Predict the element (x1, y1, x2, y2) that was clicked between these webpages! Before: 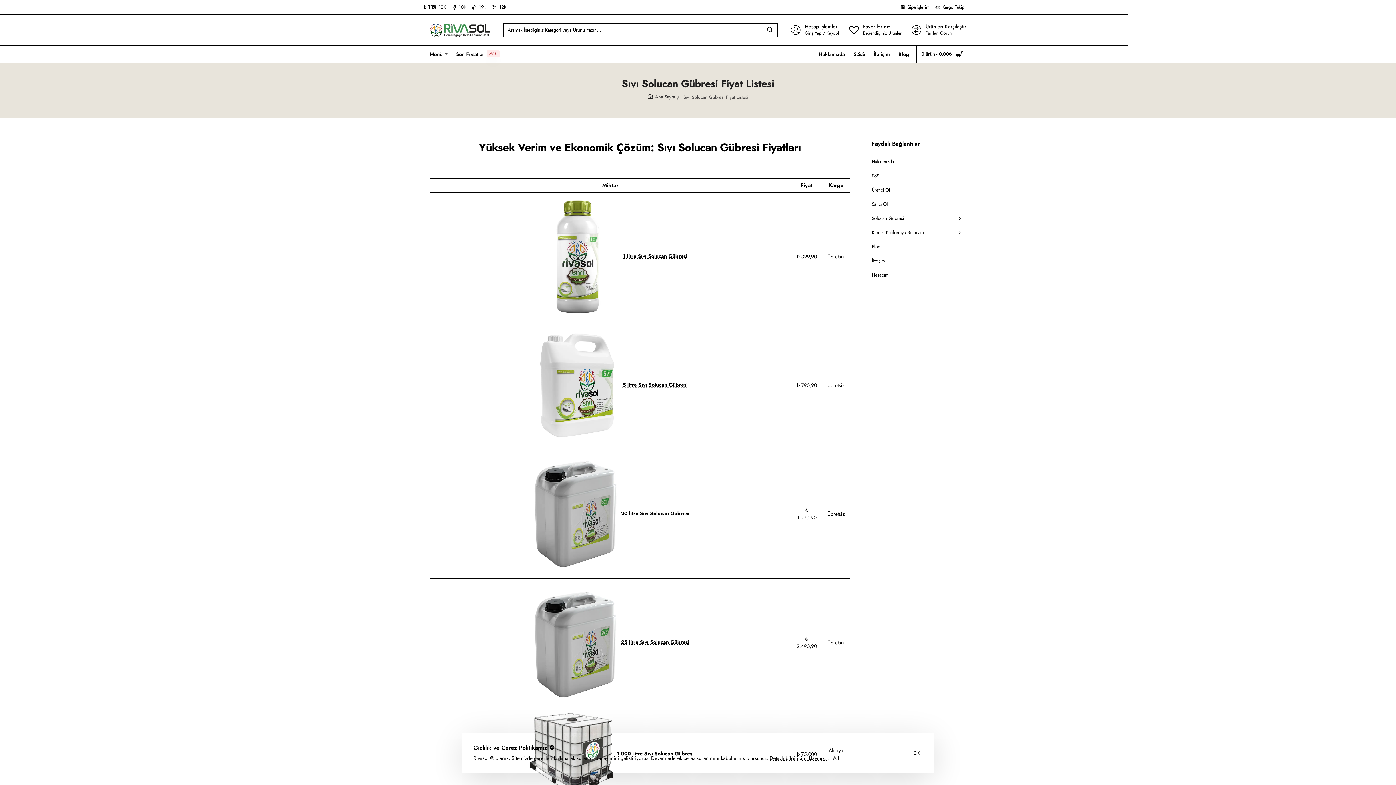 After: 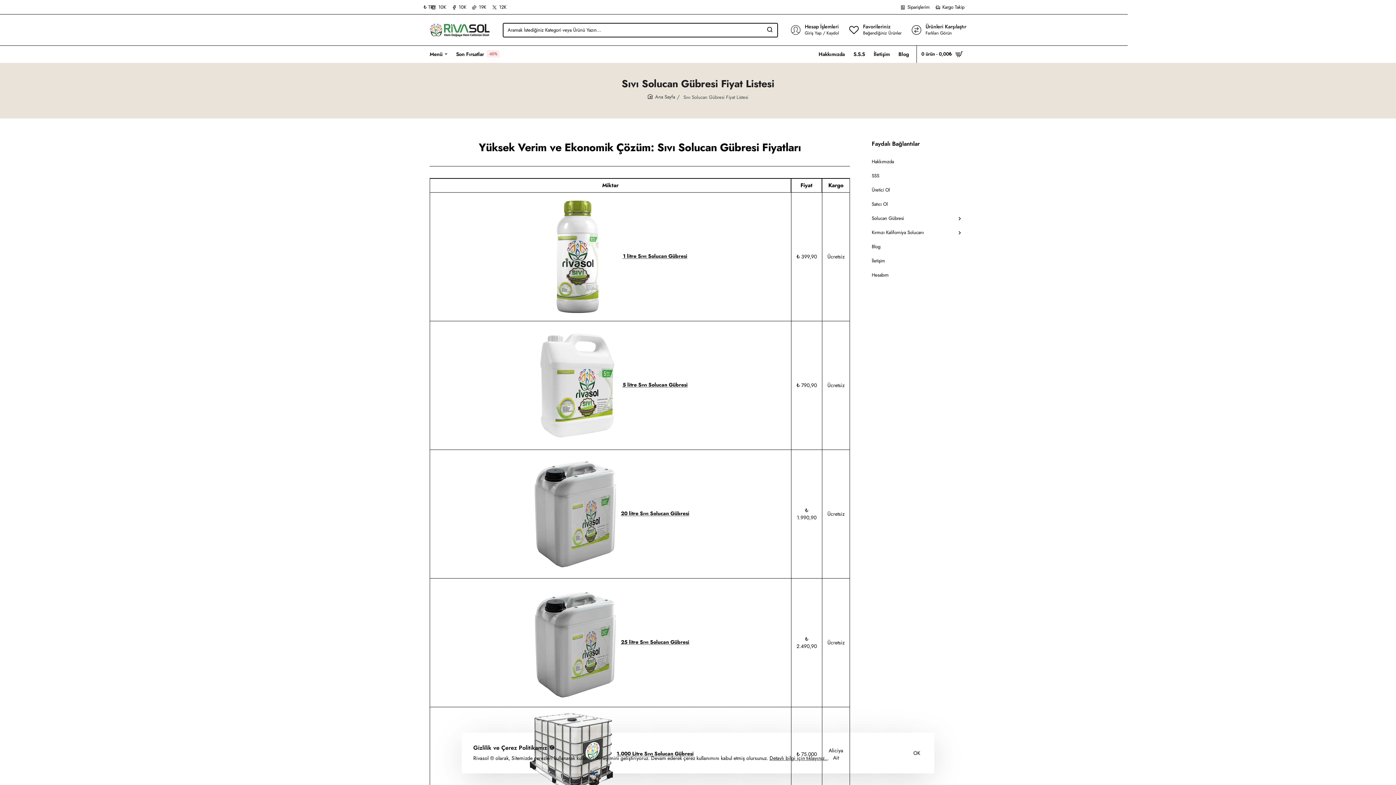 Action: bbox: (623, 252, 687, 259) label: 1 litre Sıvı Solucan Gübresi